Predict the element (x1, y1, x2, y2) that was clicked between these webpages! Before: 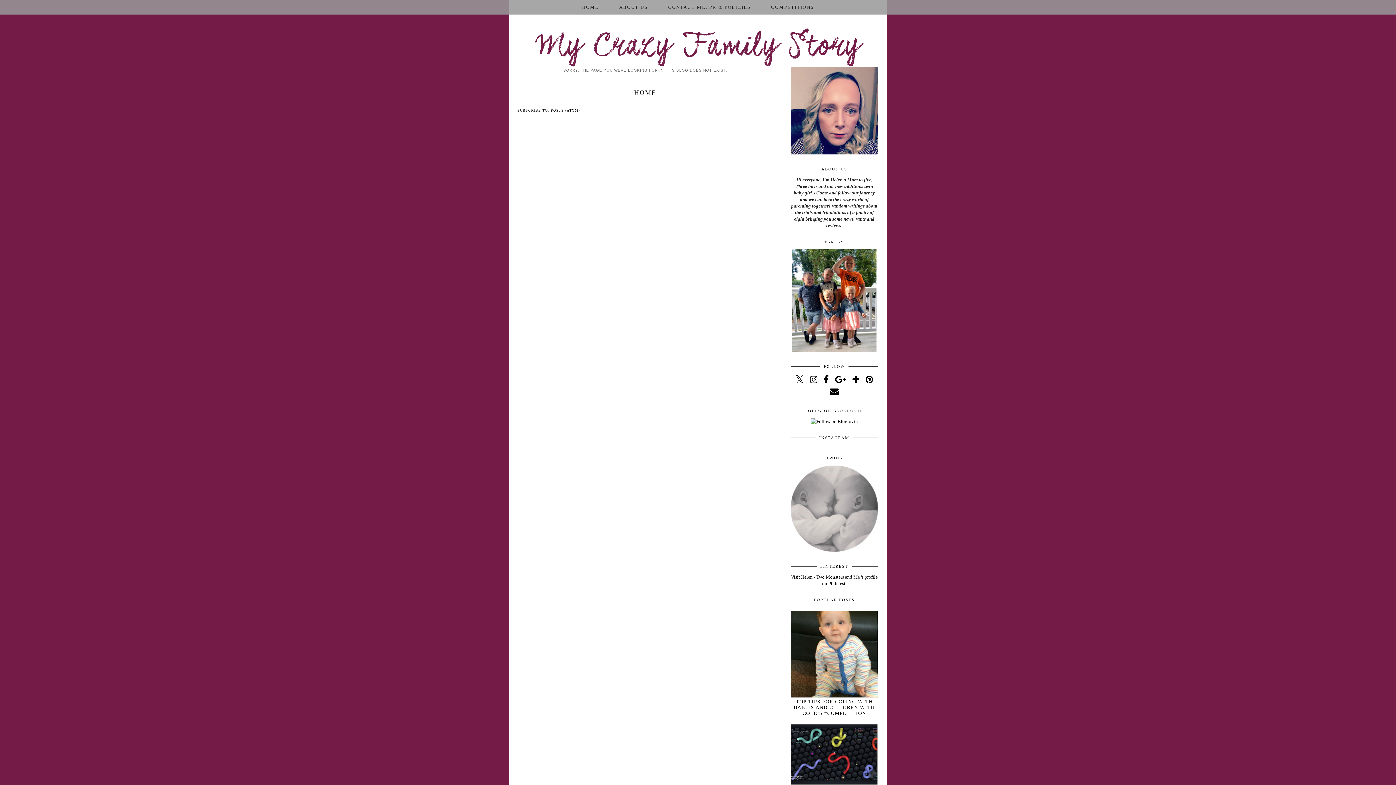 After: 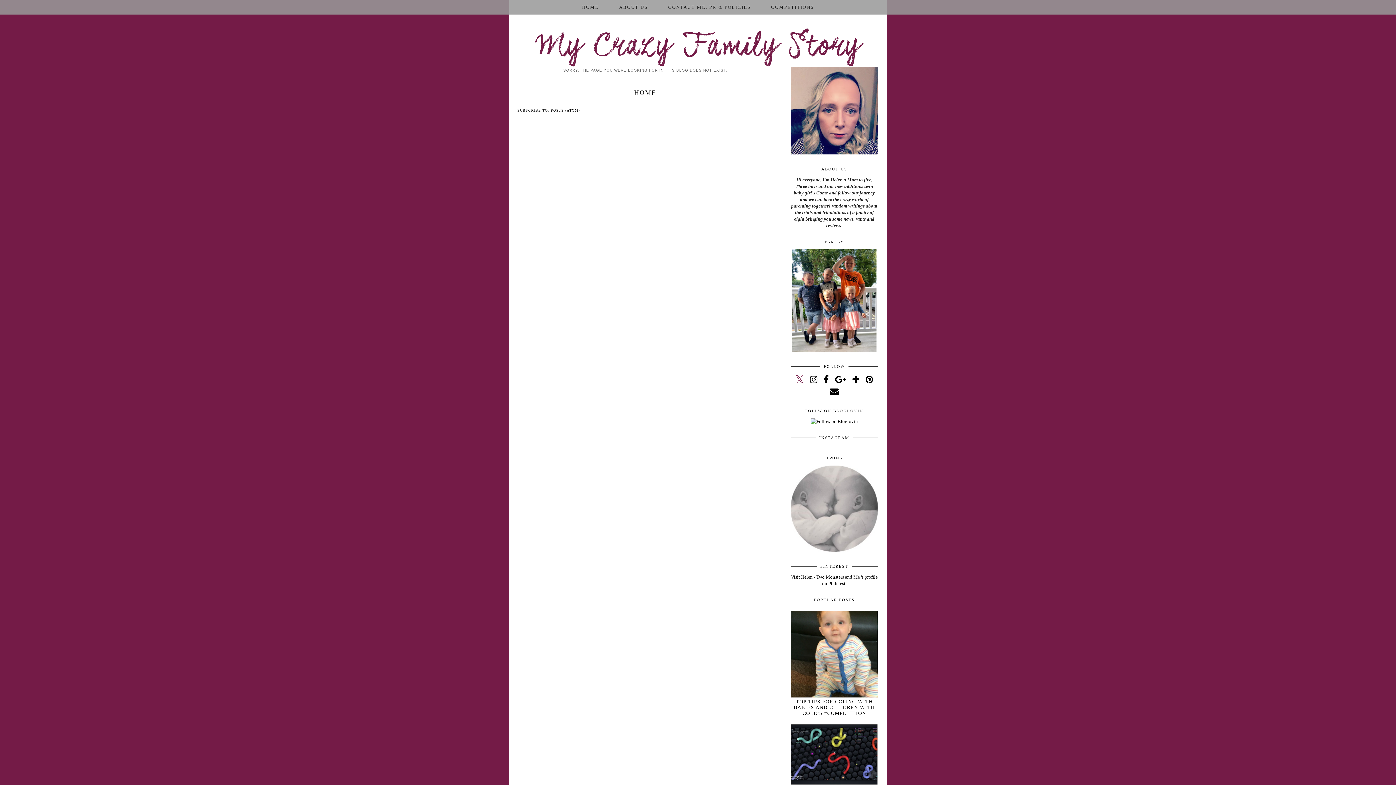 Action: bbox: (795, 375, 804, 384)